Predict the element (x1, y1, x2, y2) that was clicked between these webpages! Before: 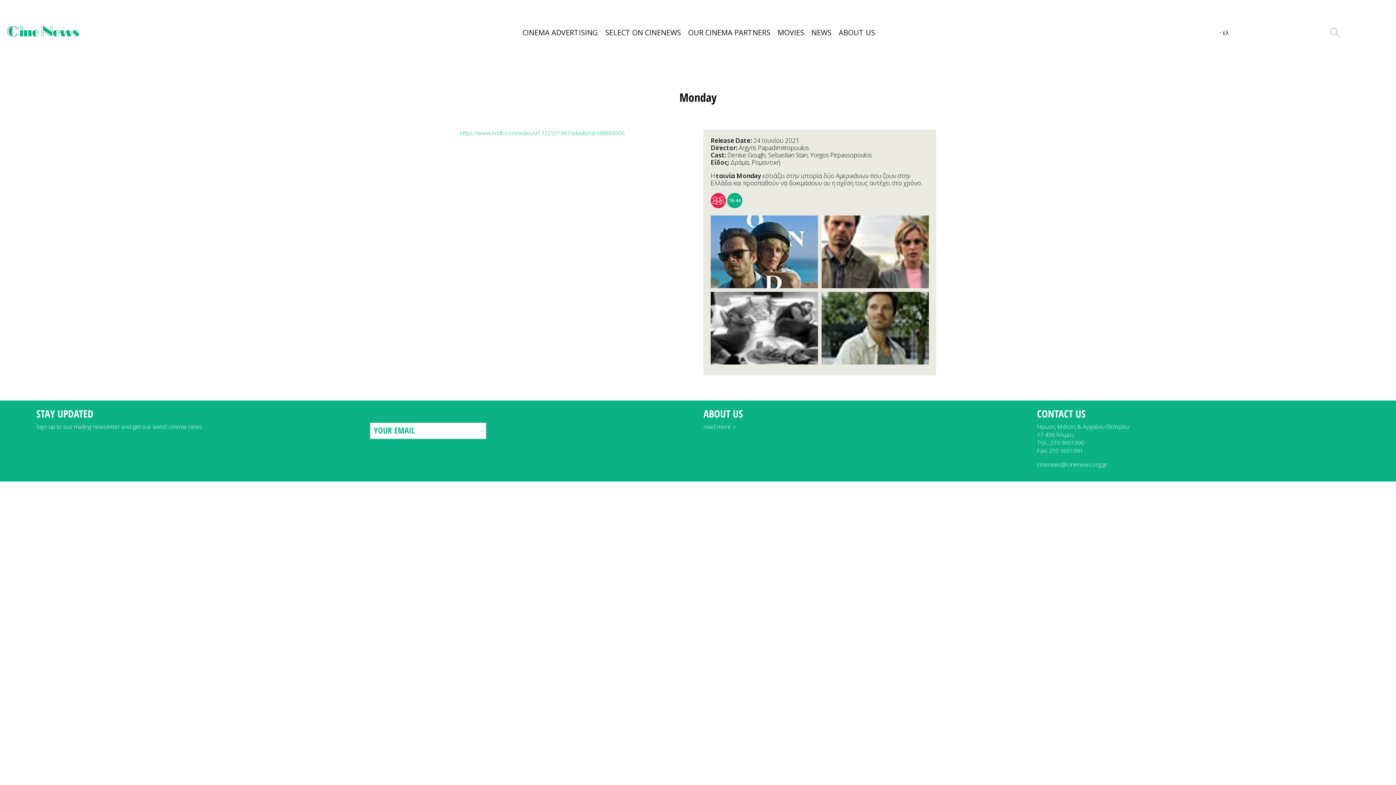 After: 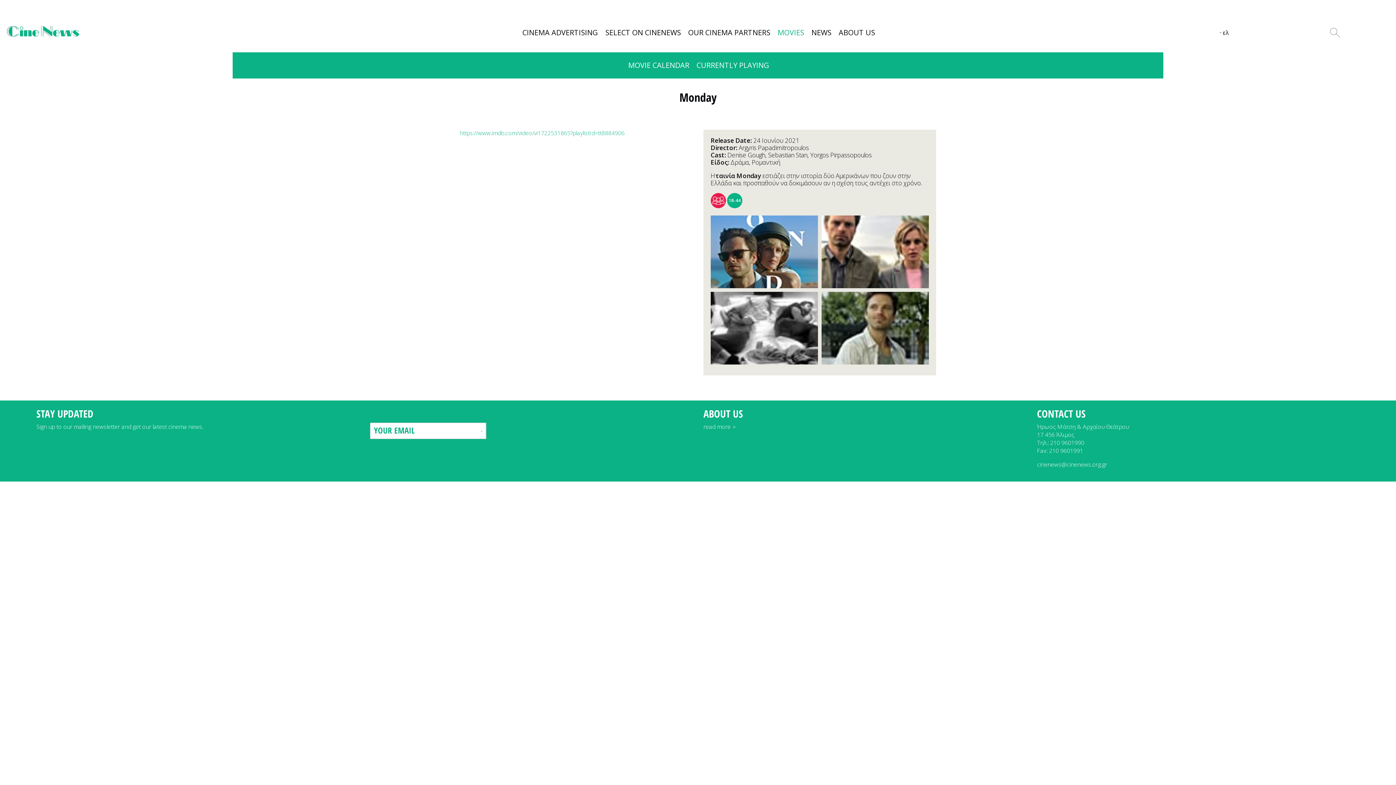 Action: bbox: (774, 0, 807, 65) label: MOVIES